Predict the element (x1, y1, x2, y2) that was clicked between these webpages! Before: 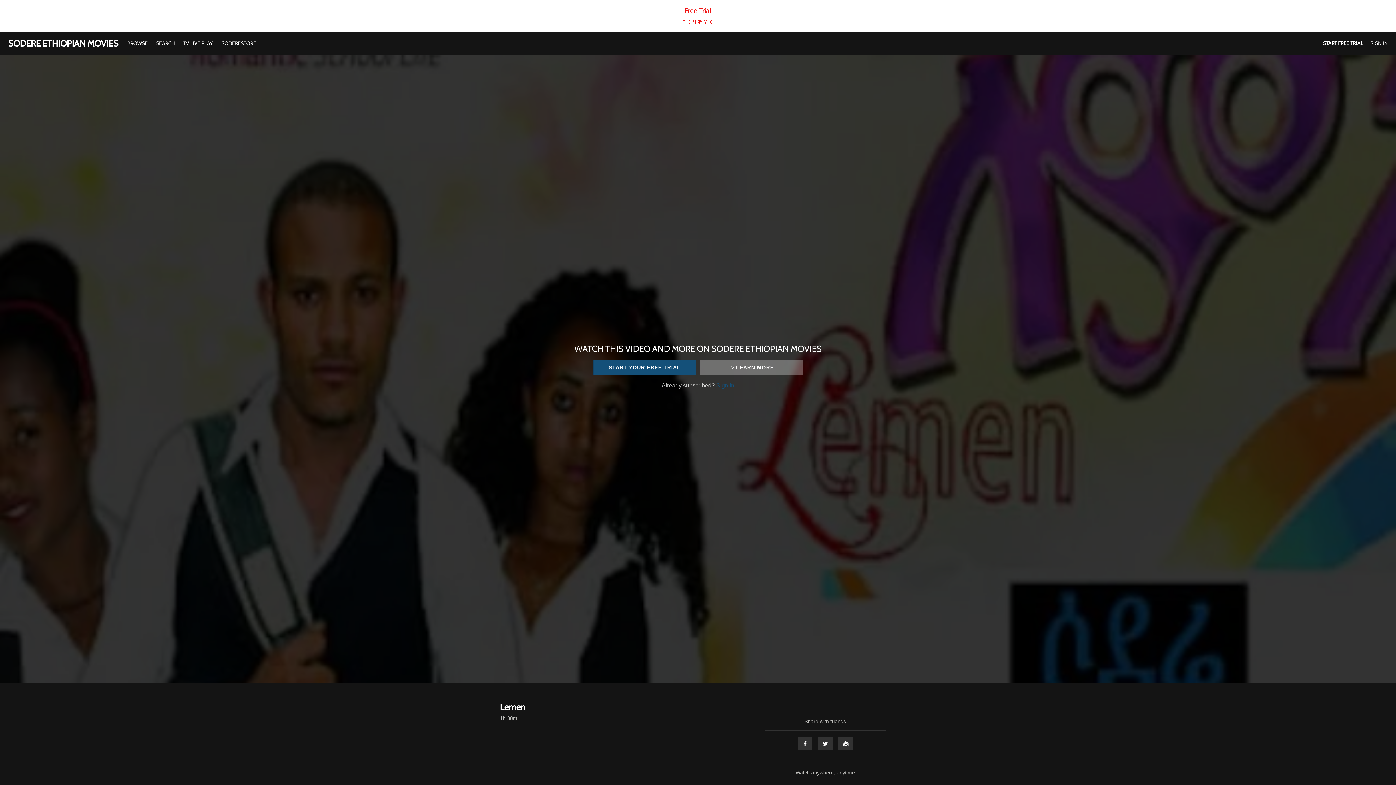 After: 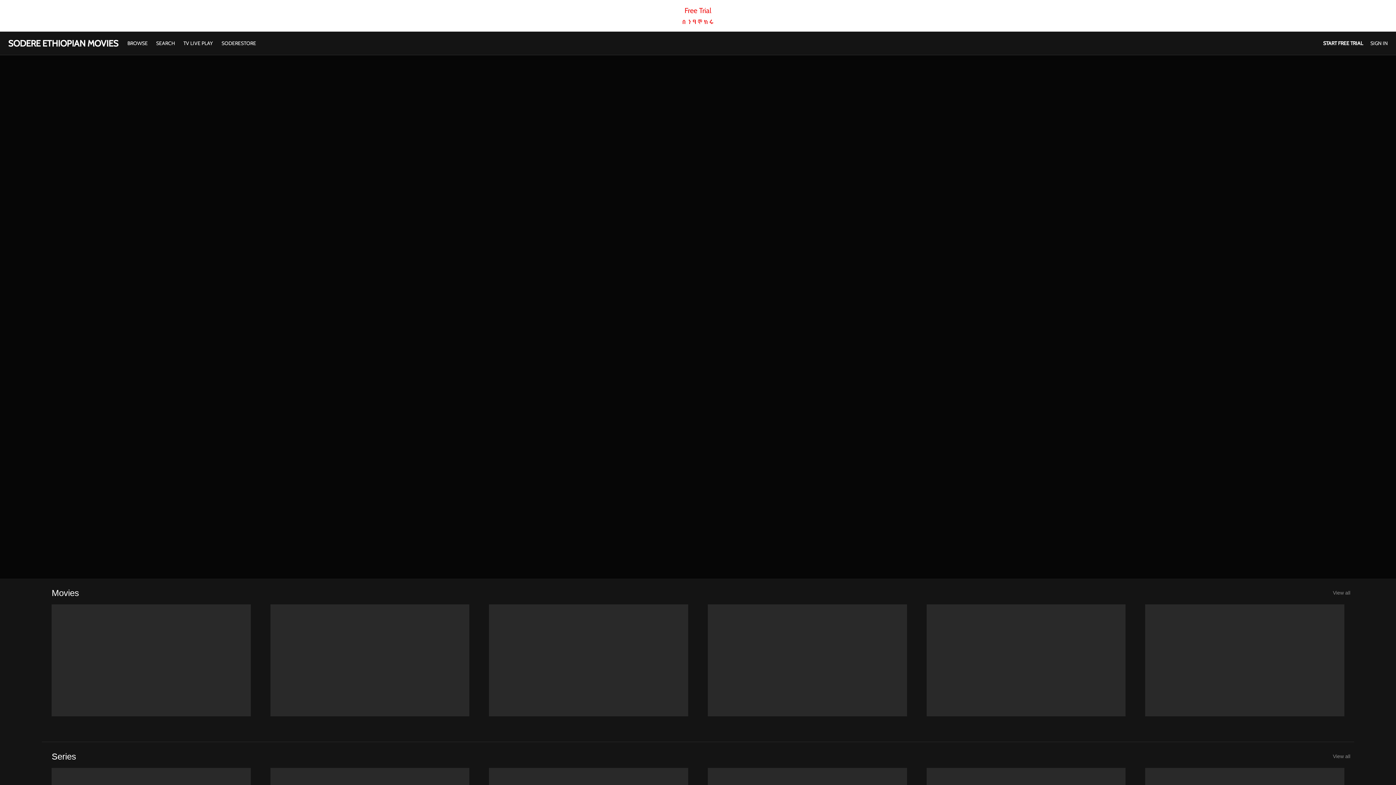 Action: bbox: (123, 40, 152, 46) label: BROWSE 